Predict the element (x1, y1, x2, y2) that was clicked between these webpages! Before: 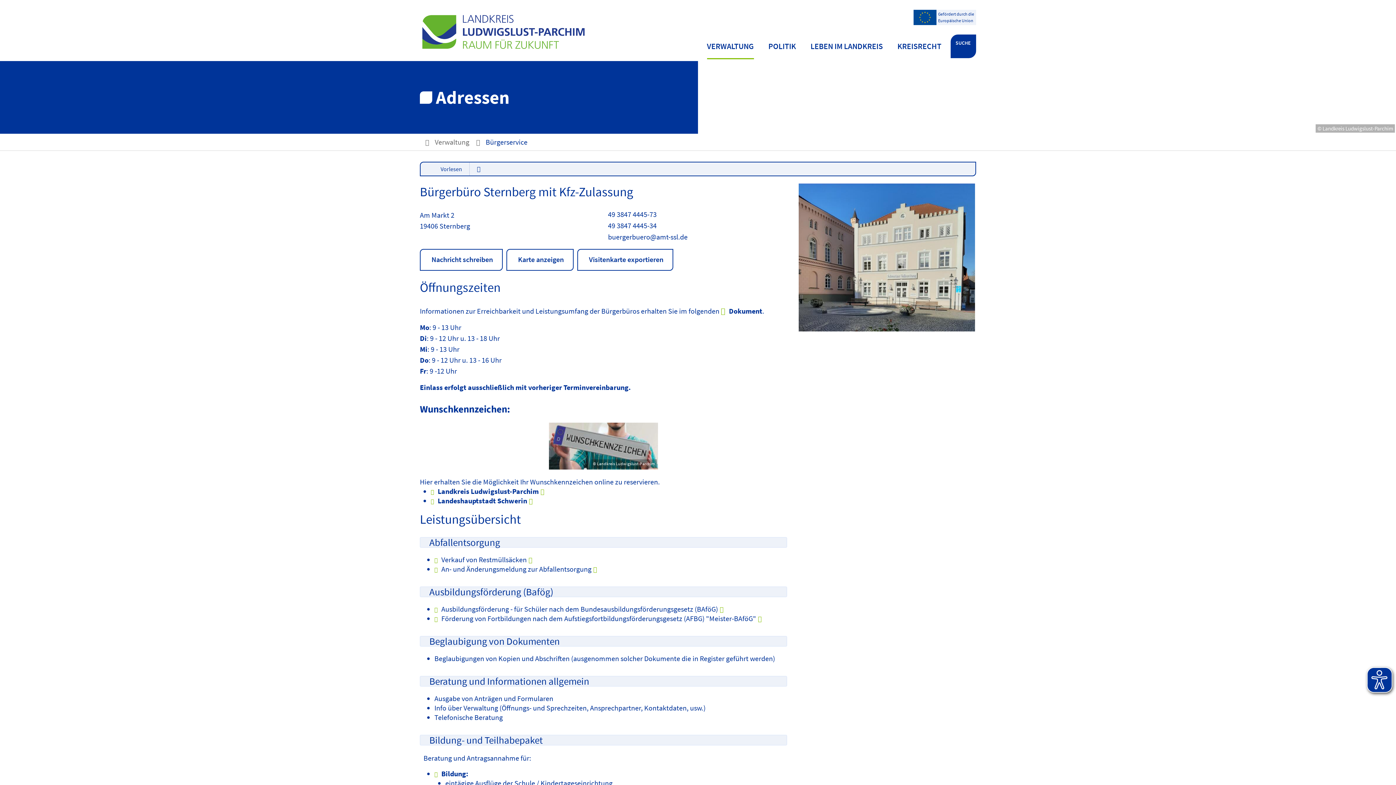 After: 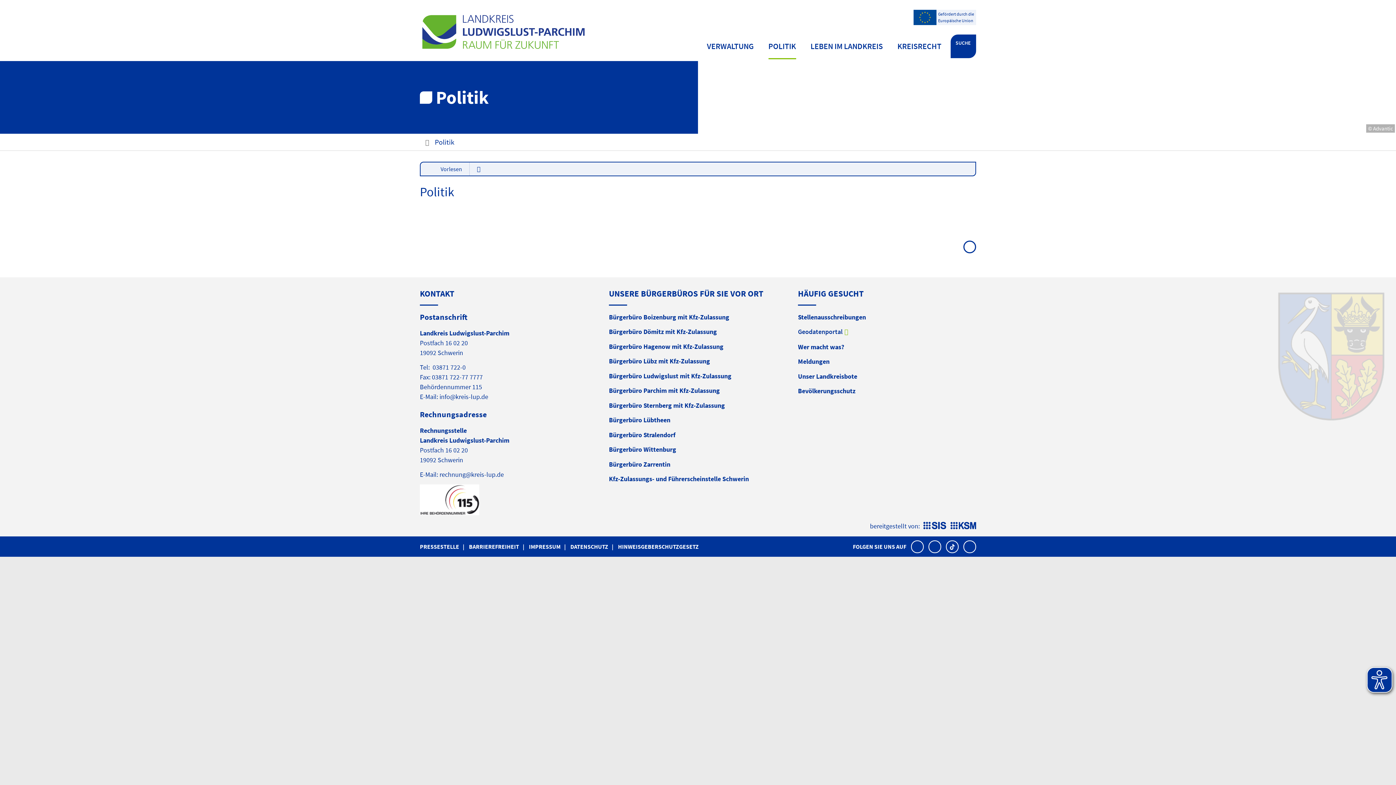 Action: bbox: (761, 34, 803, 60) label: POLITIK